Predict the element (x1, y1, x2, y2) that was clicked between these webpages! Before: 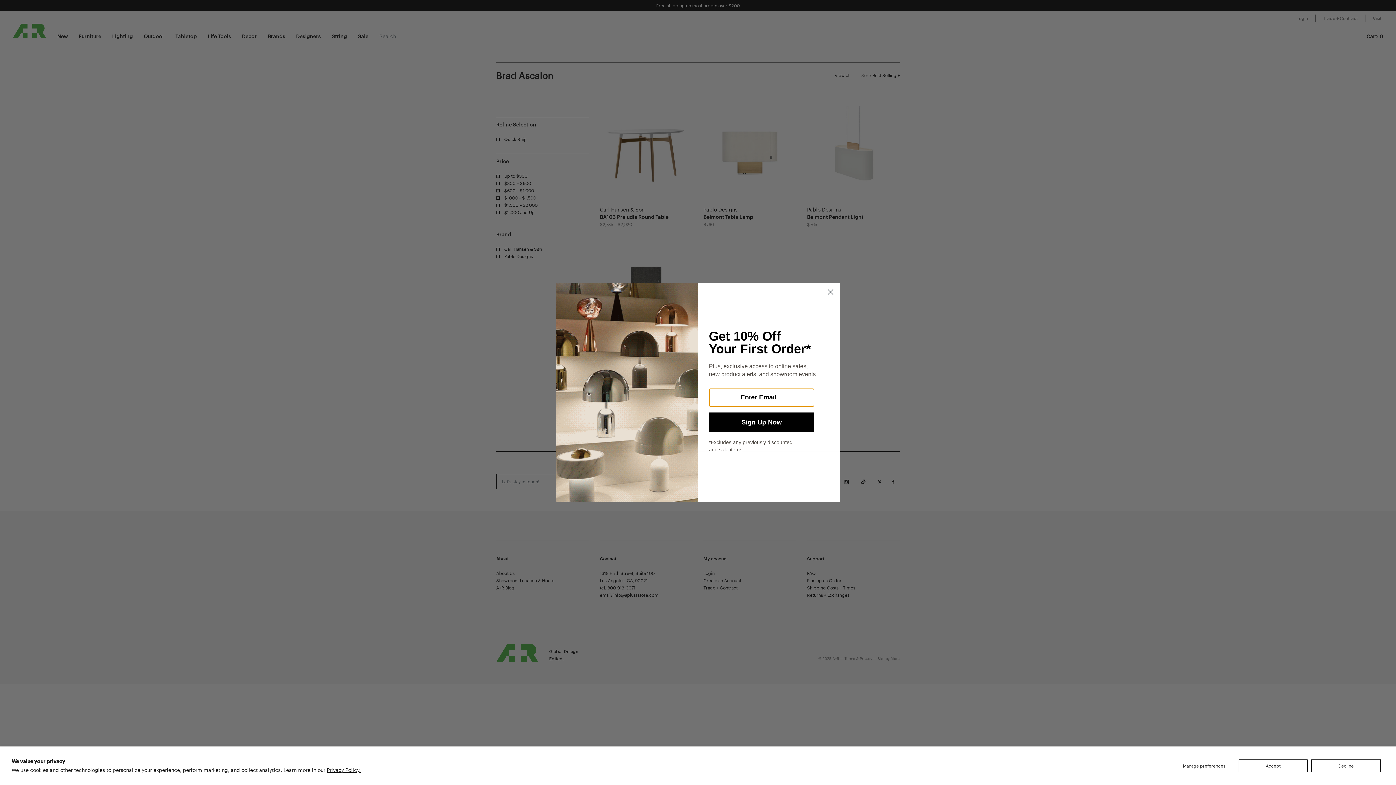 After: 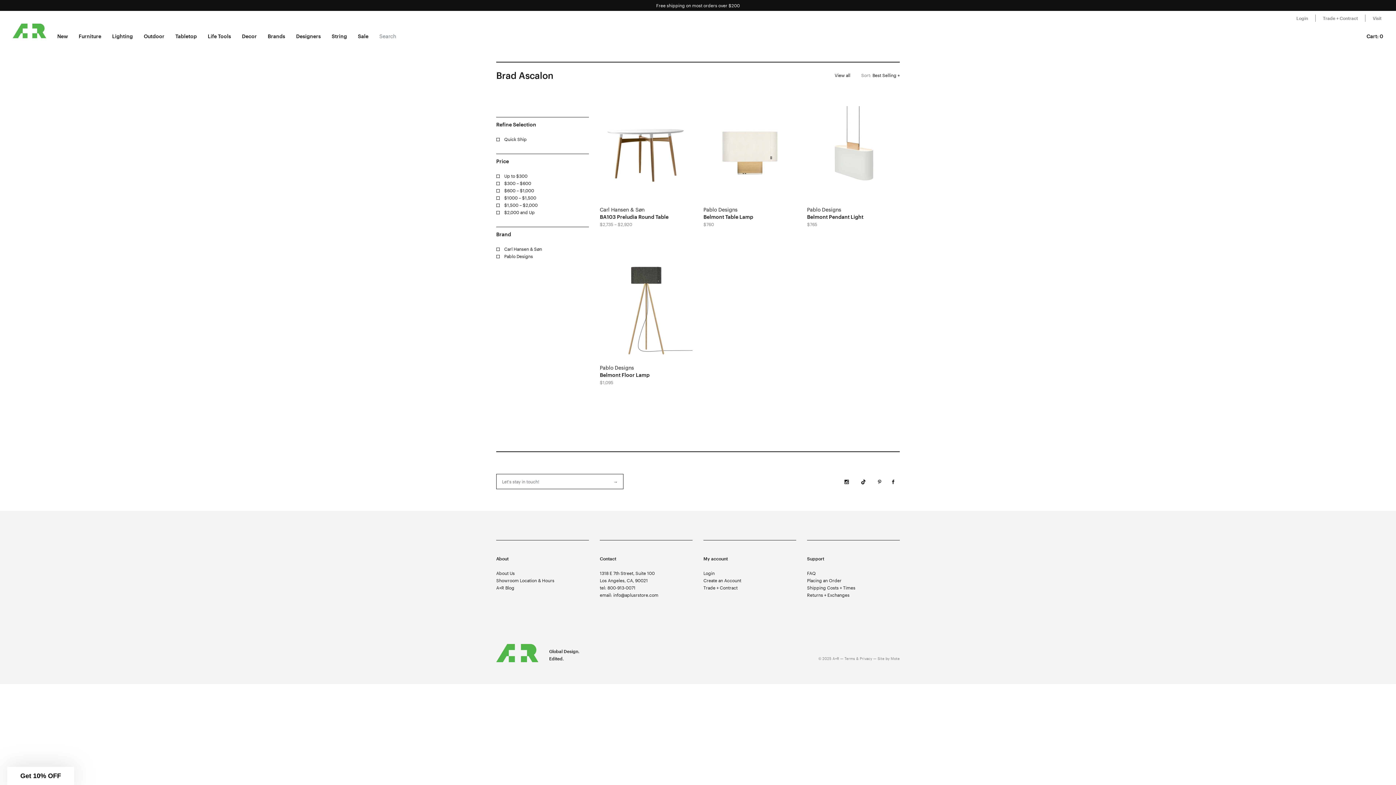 Action: bbox: (1311, 759, 1381, 772) label: Decline